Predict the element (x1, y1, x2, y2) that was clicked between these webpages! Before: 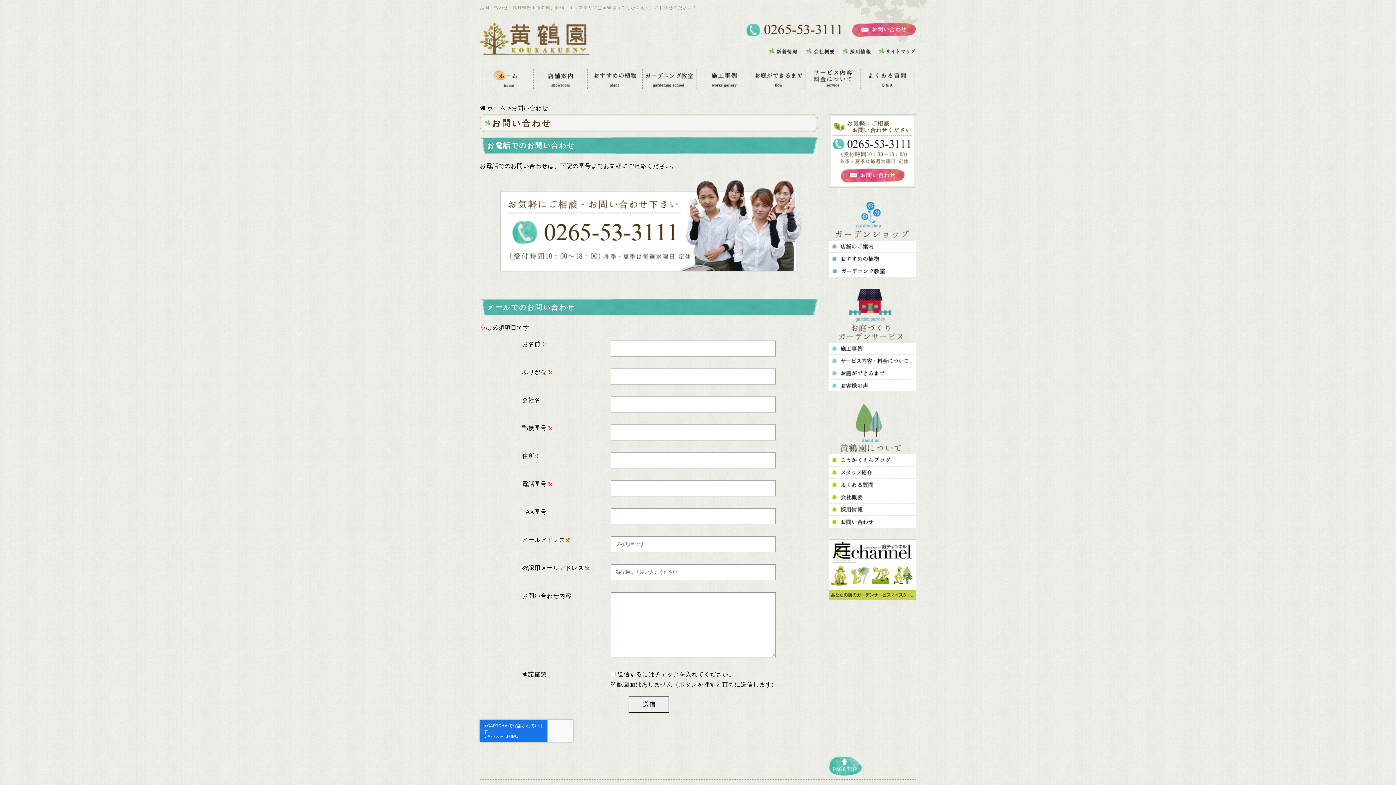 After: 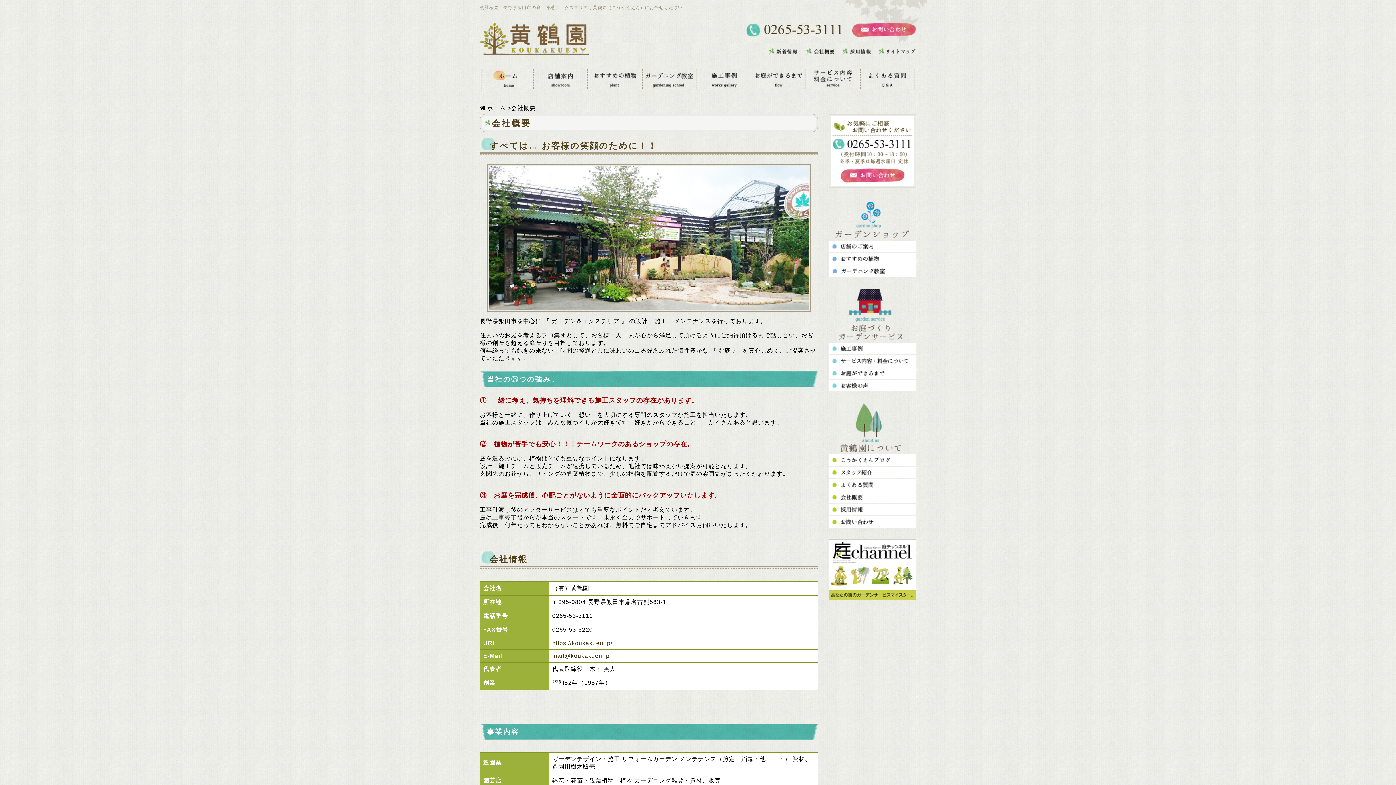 Action: bbox: (829, 491, 916, 504)